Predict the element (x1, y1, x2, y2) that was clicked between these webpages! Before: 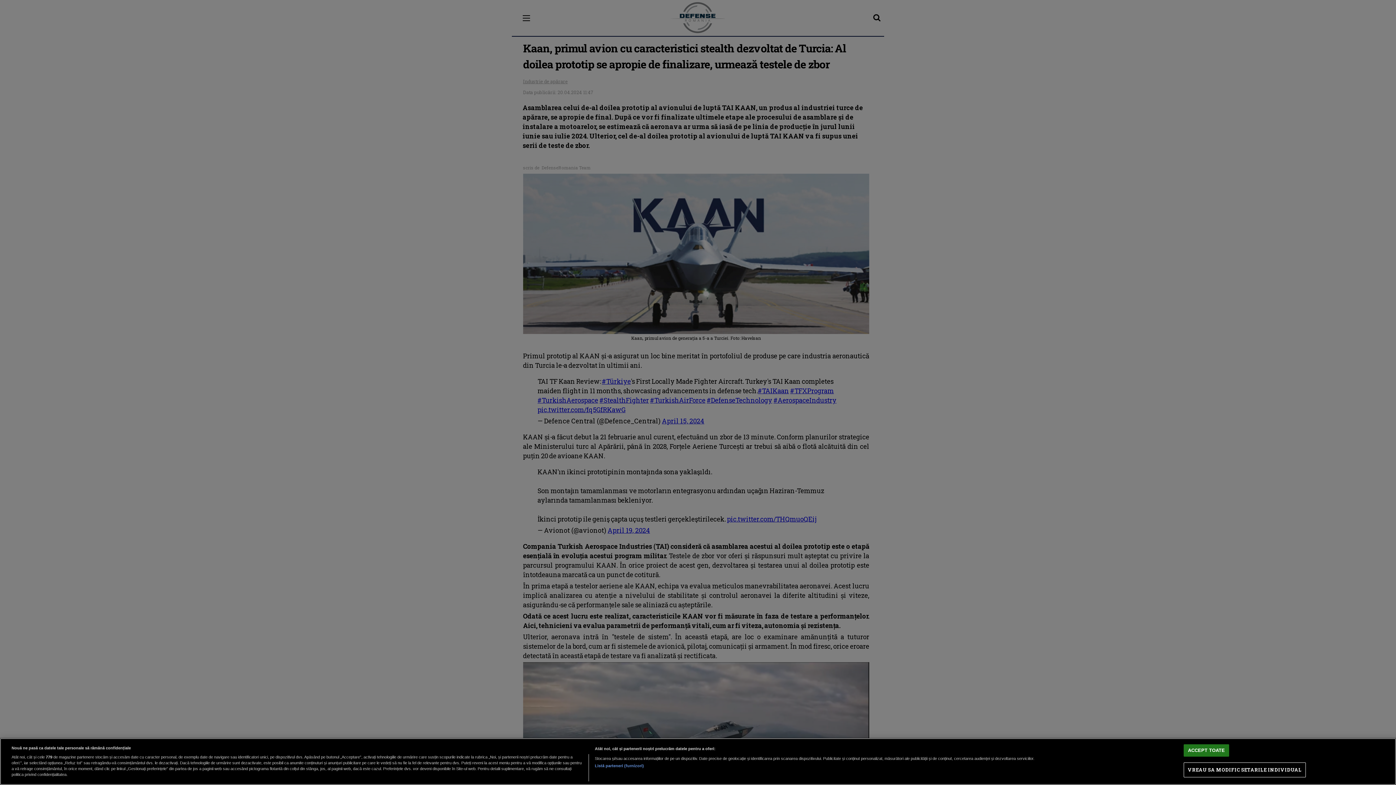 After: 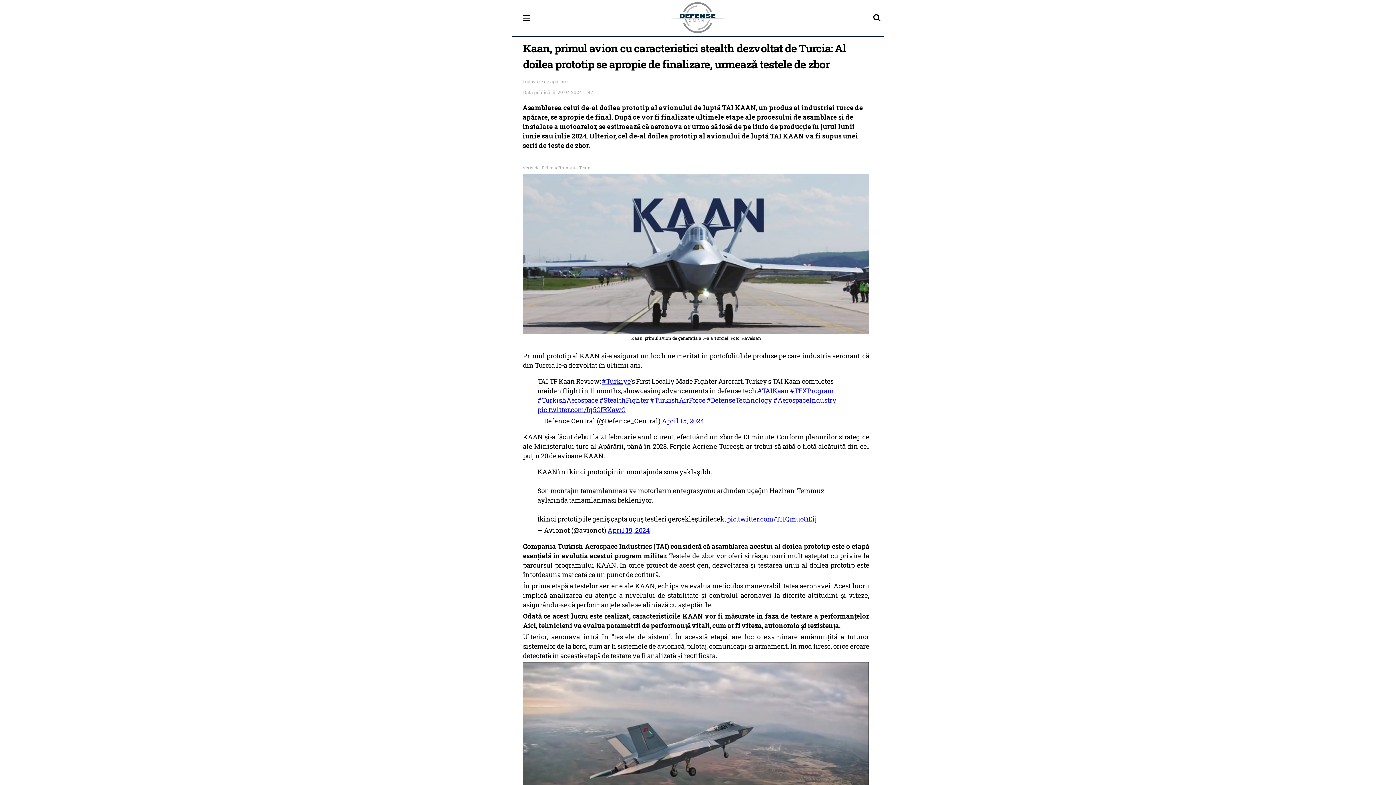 Action: label: ACCEPT TOATE bbox: (1184, 744, 1229, 757)